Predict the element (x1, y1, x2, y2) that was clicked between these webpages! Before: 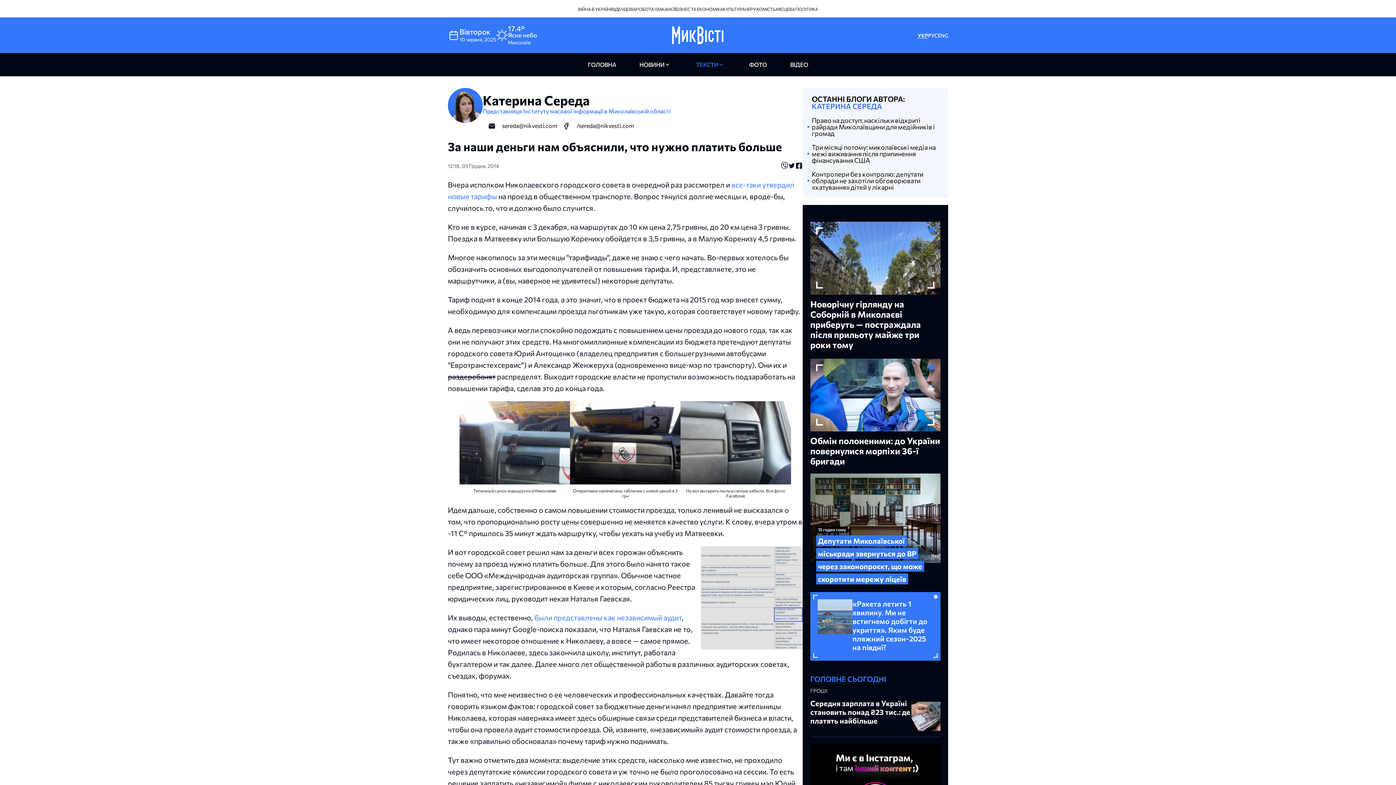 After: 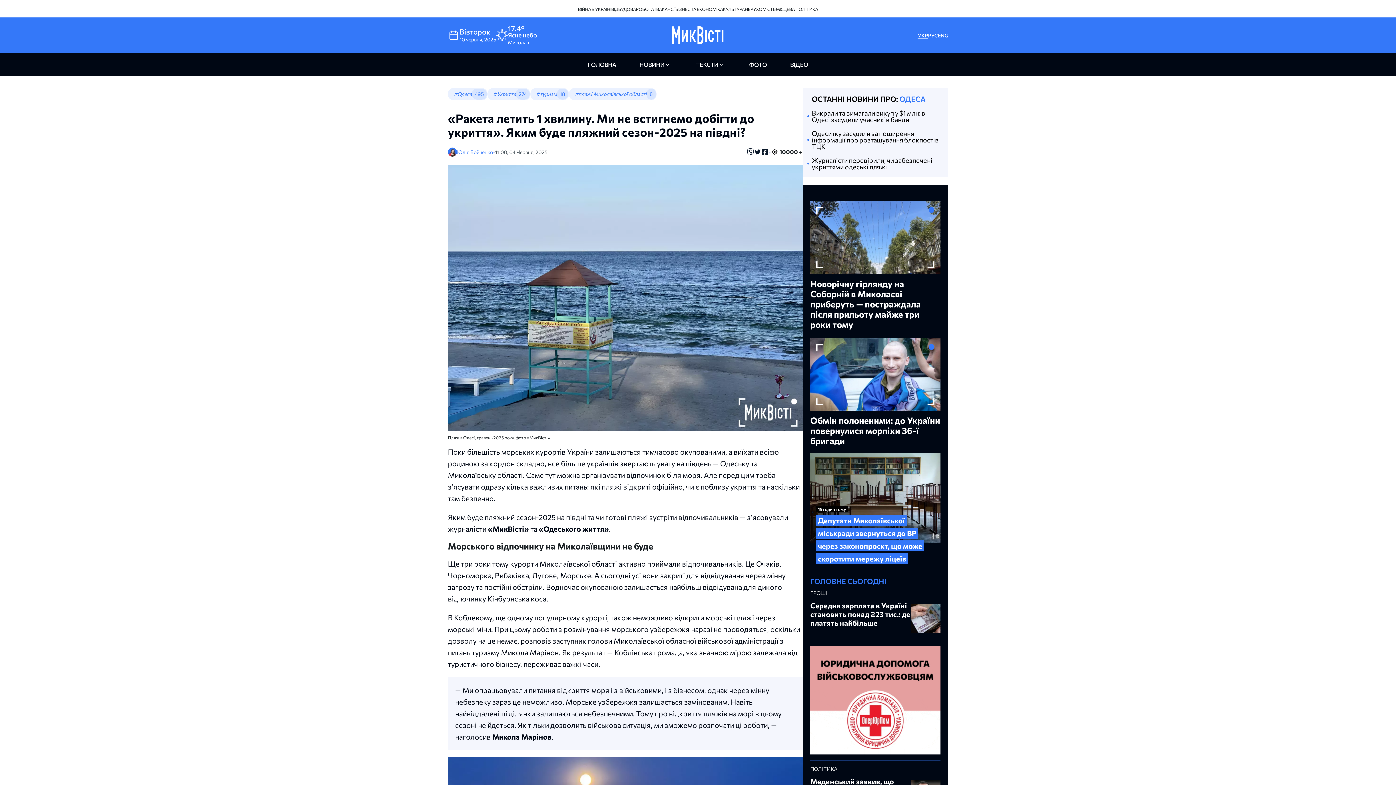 Action: label: «Ракета летить 1 хвилину. Ми не встигнемо добігти до укриття». Яким буде пляжний сезон-2025 на півдні? bbox: (852, 599, 933, 653)